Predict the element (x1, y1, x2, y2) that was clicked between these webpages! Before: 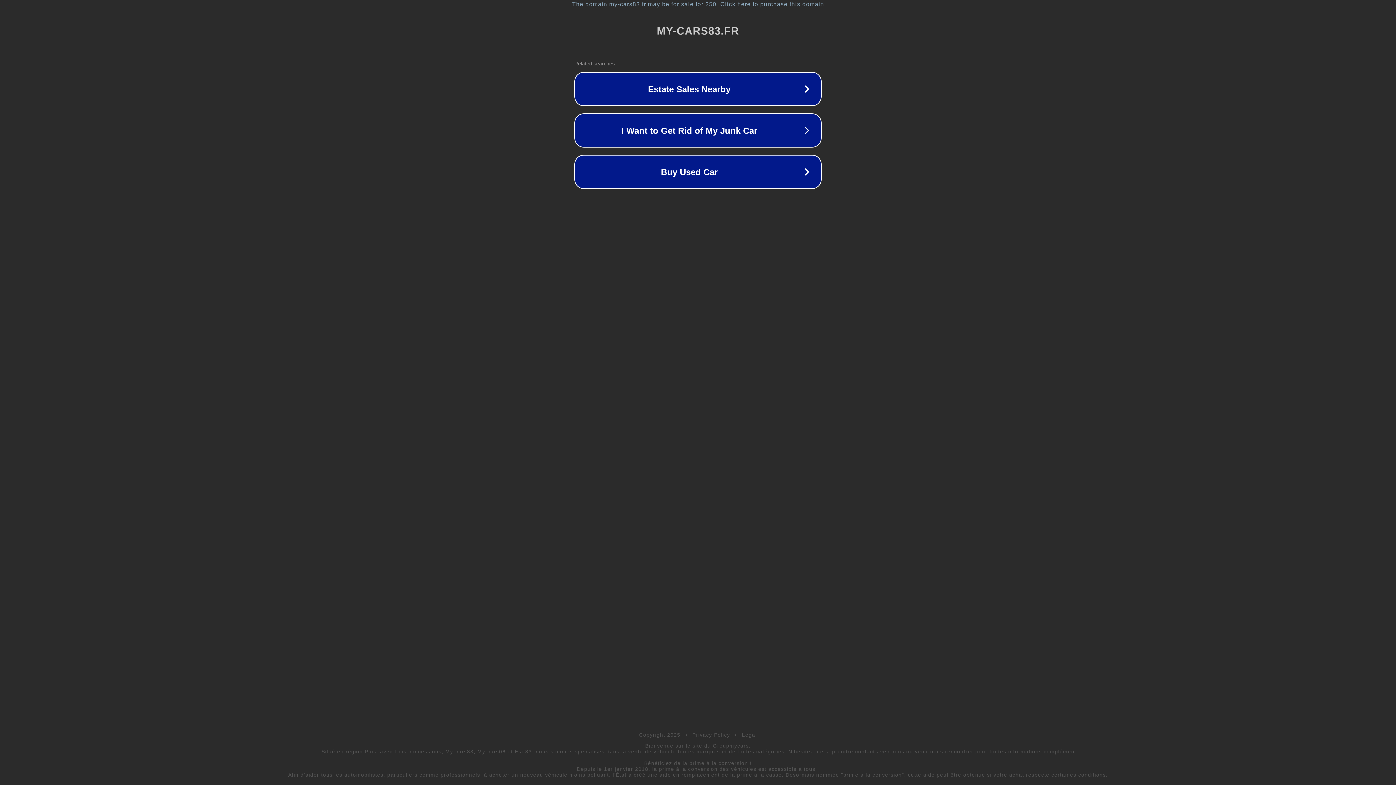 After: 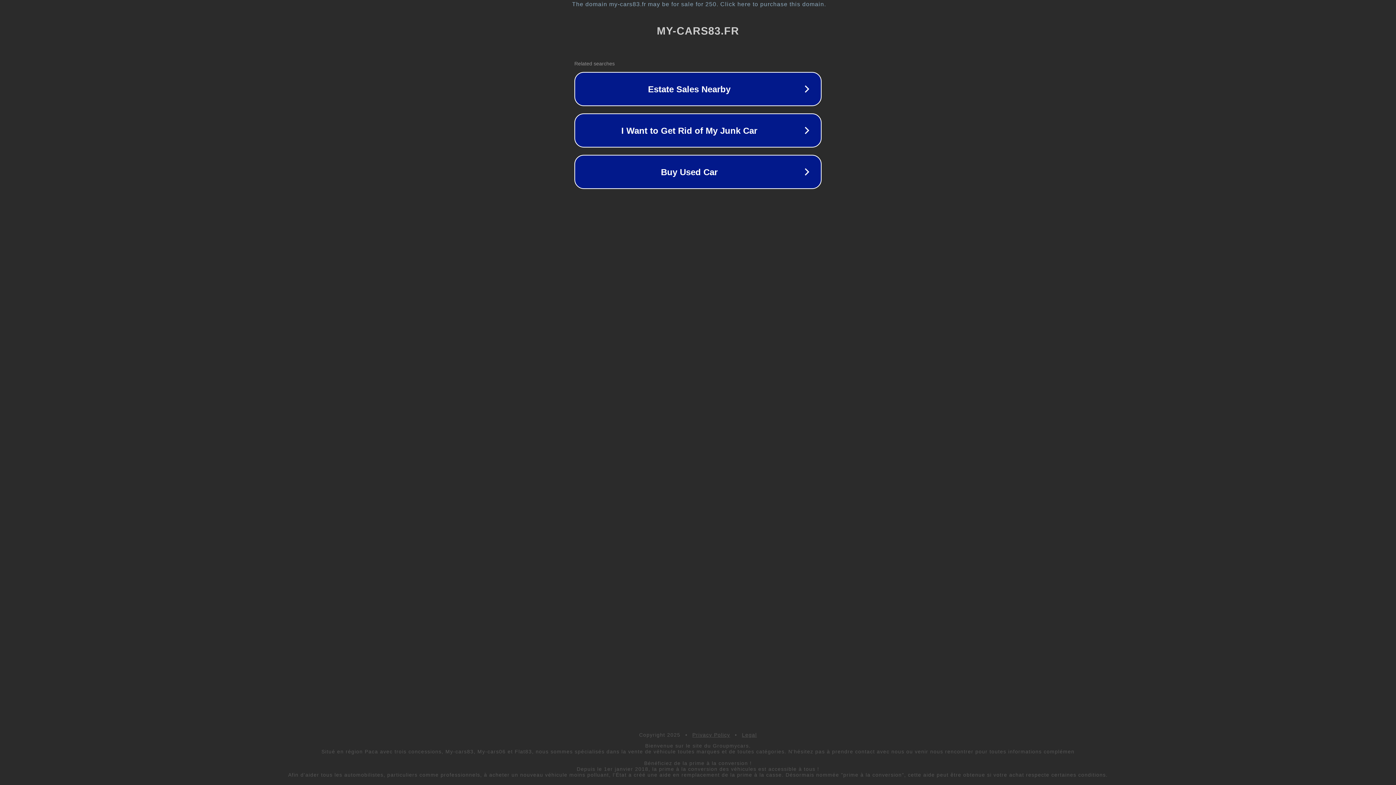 Action: bbox: (742, 732, 757, 738) label: Legal